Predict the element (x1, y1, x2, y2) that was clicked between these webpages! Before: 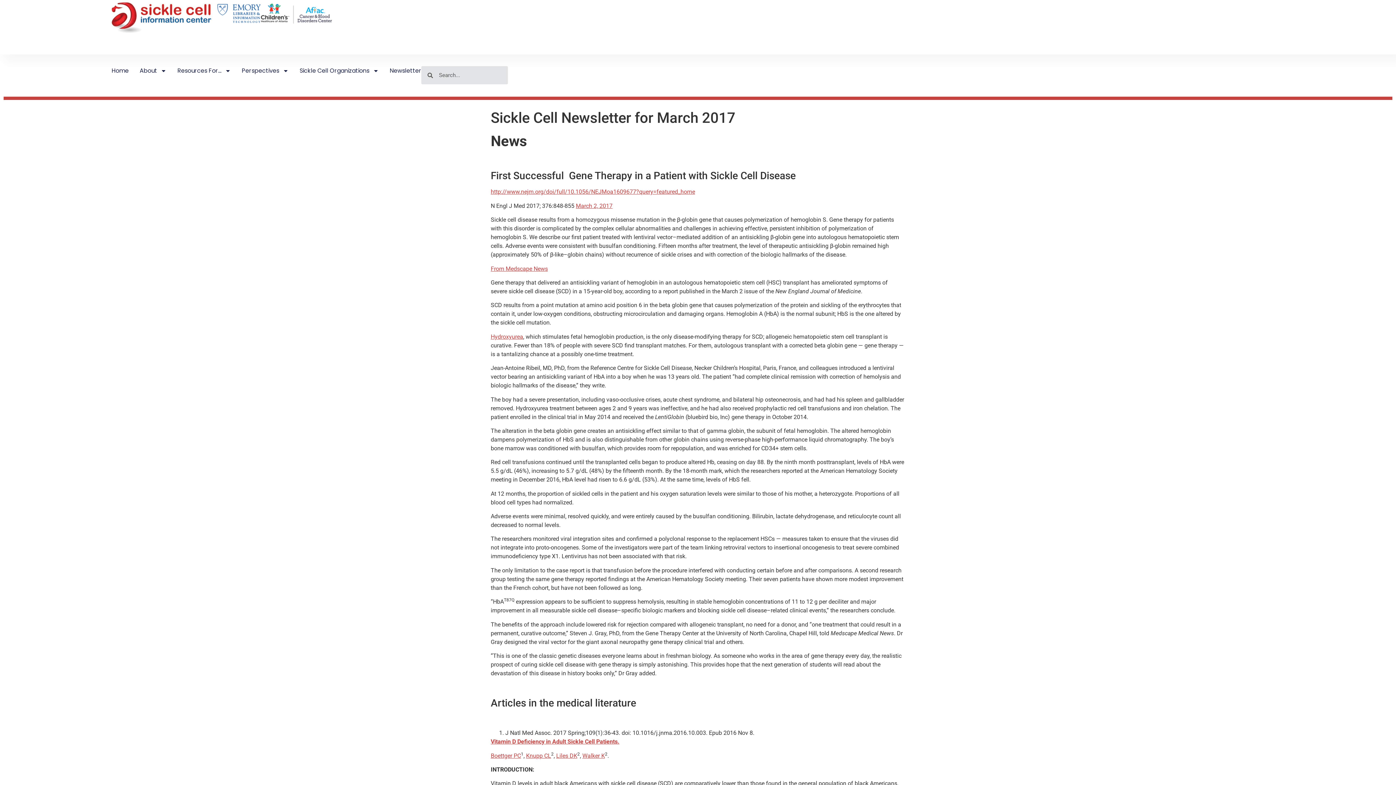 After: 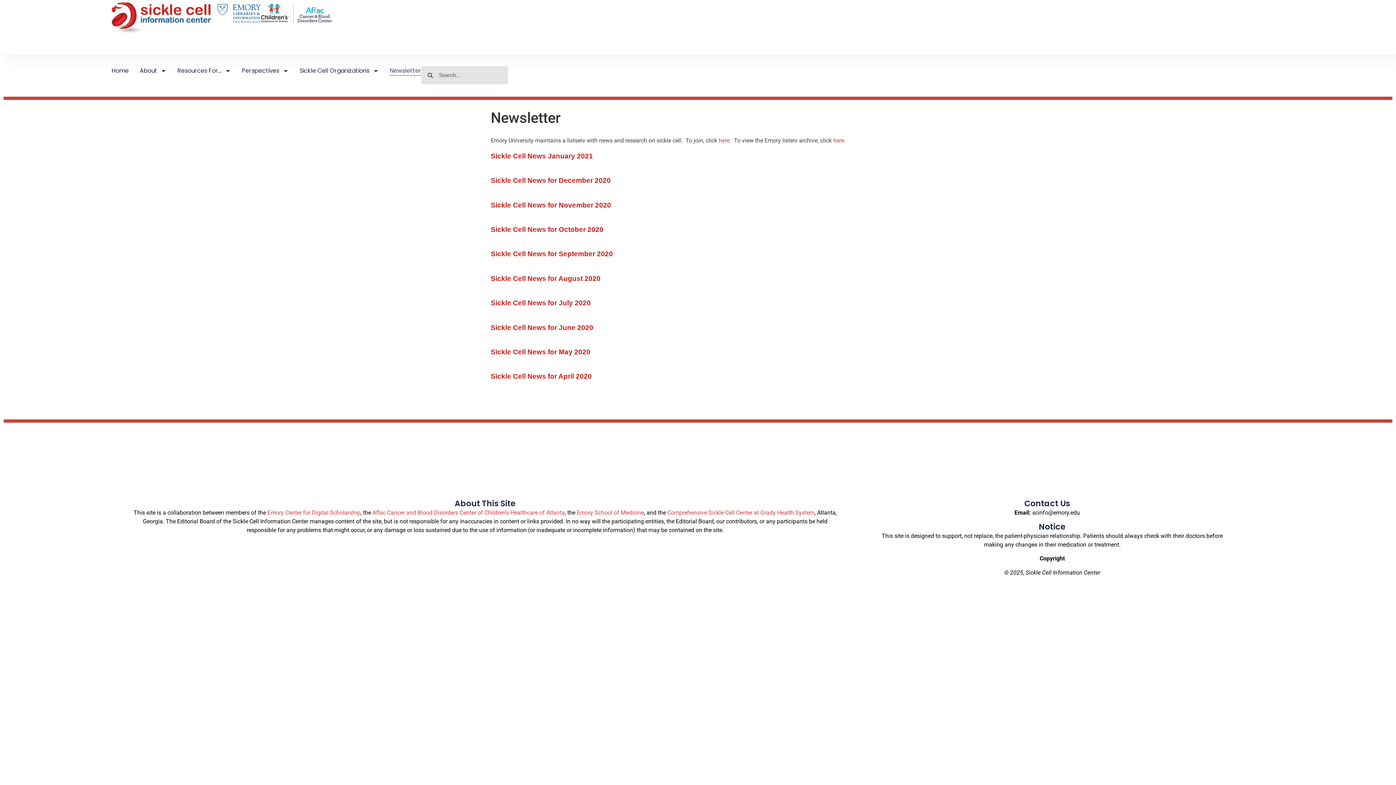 Action: label: Newsletter bbox: (389, 66, 421, 75)